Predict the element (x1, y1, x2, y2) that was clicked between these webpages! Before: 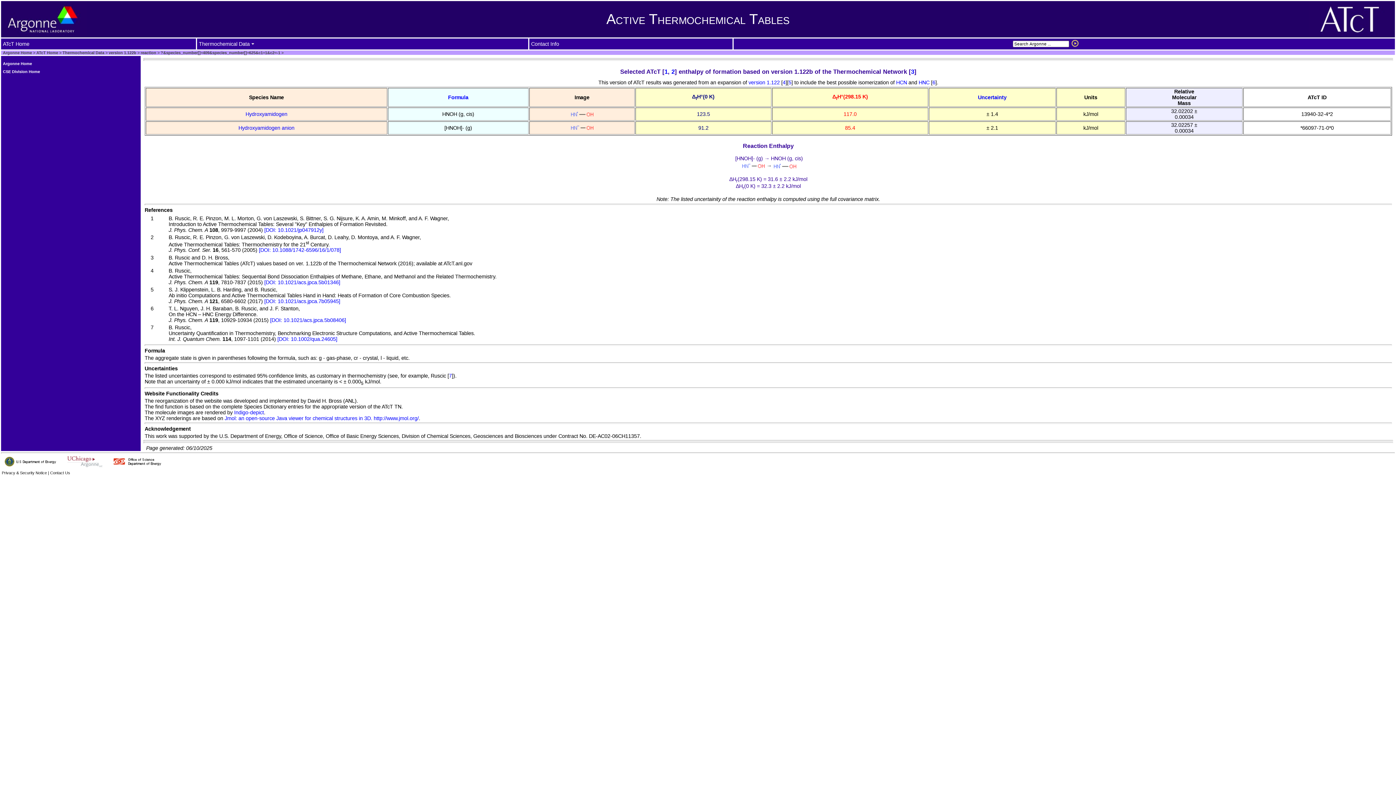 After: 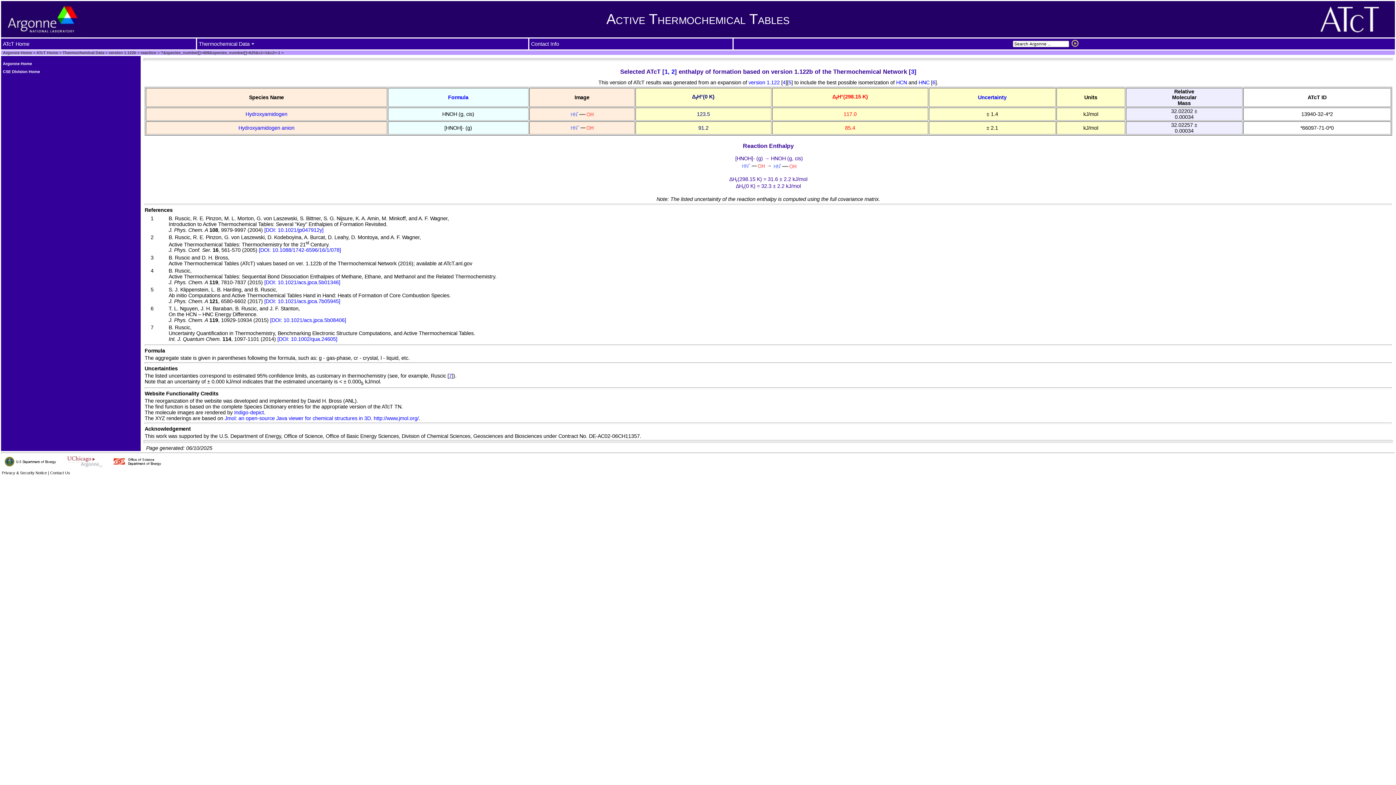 Action: label: 7 bbox: (449, 372, 452, 378)